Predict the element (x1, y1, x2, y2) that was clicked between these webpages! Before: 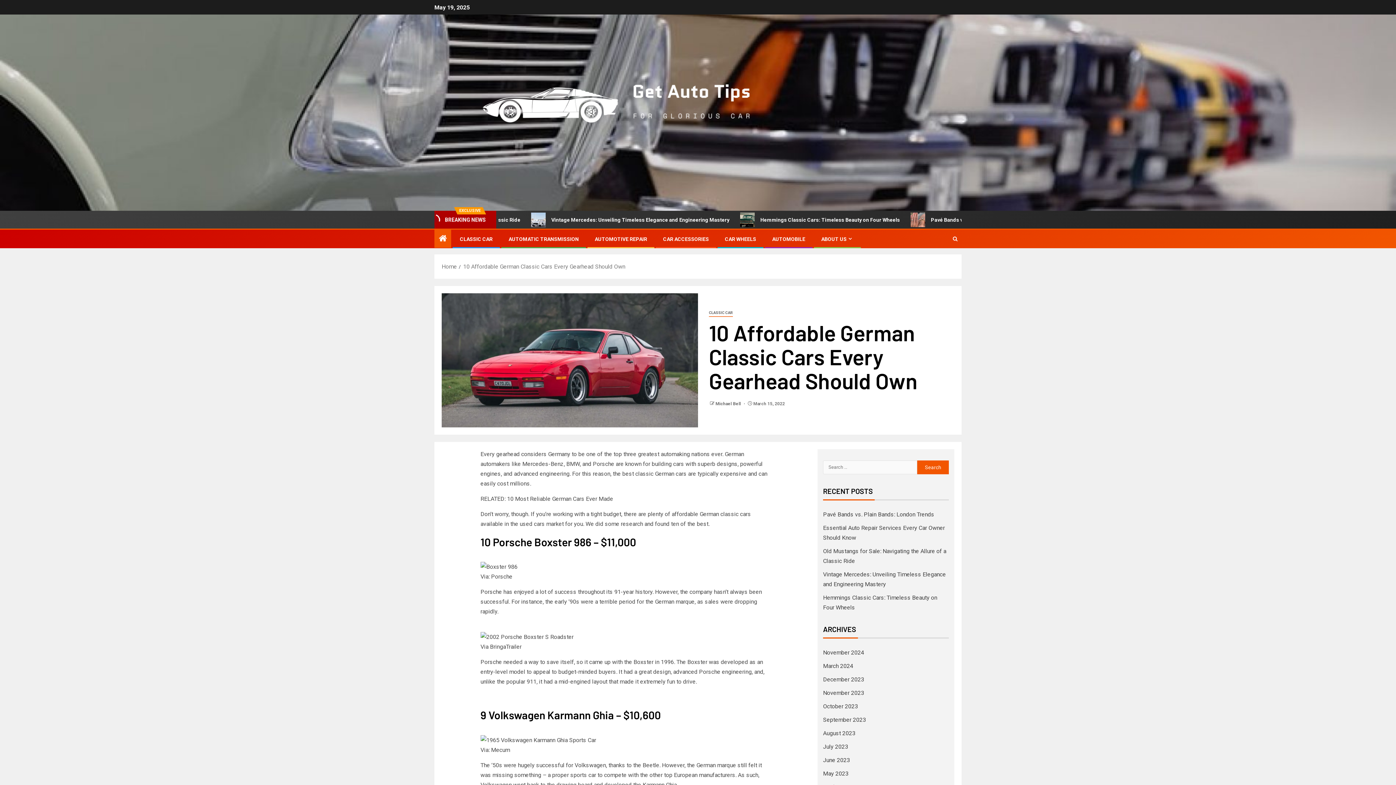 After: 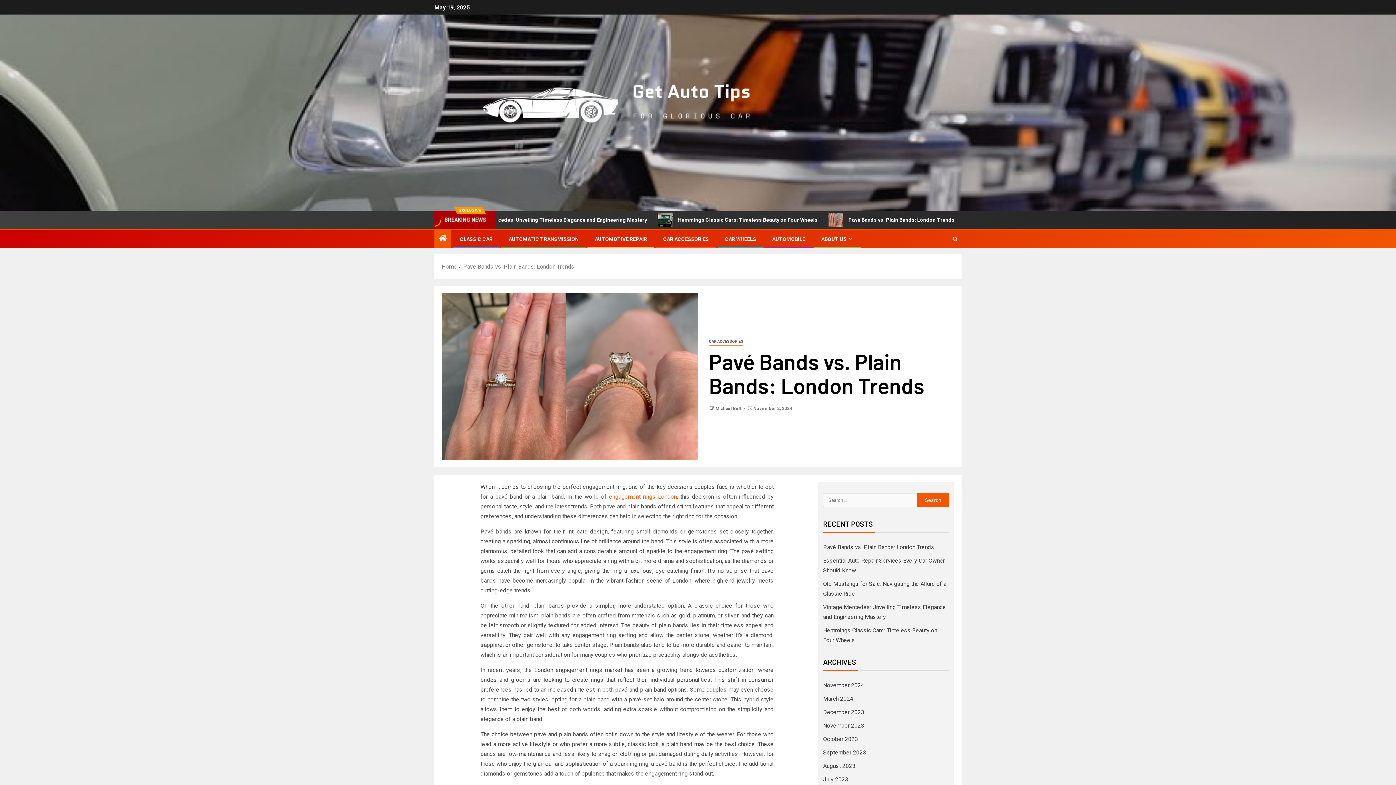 Action: label: Pavé Bands vs. Plain Bands: London Trends bbox: (823, 511, 934, 518)